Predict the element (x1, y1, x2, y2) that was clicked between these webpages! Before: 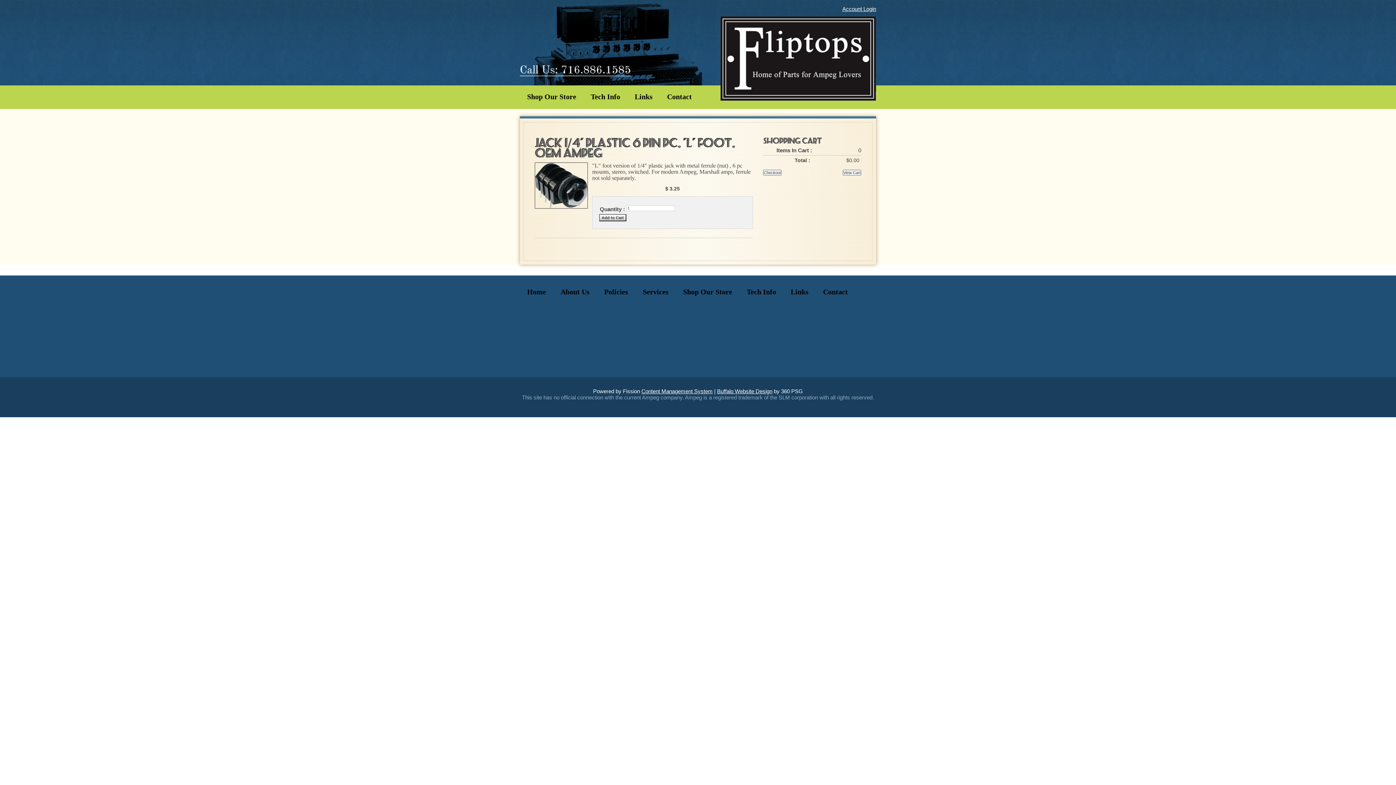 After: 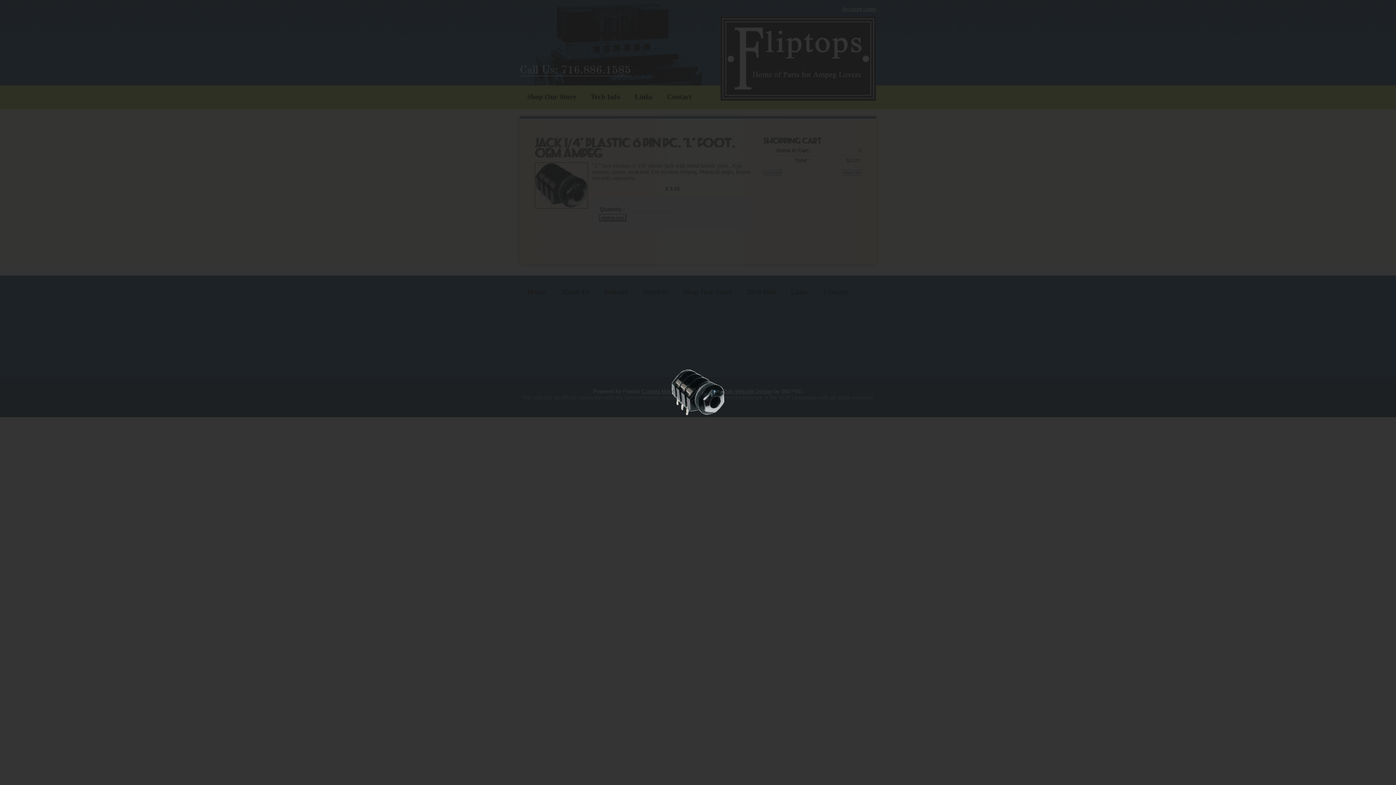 Action: bbox: (534, 203, 588, 209)